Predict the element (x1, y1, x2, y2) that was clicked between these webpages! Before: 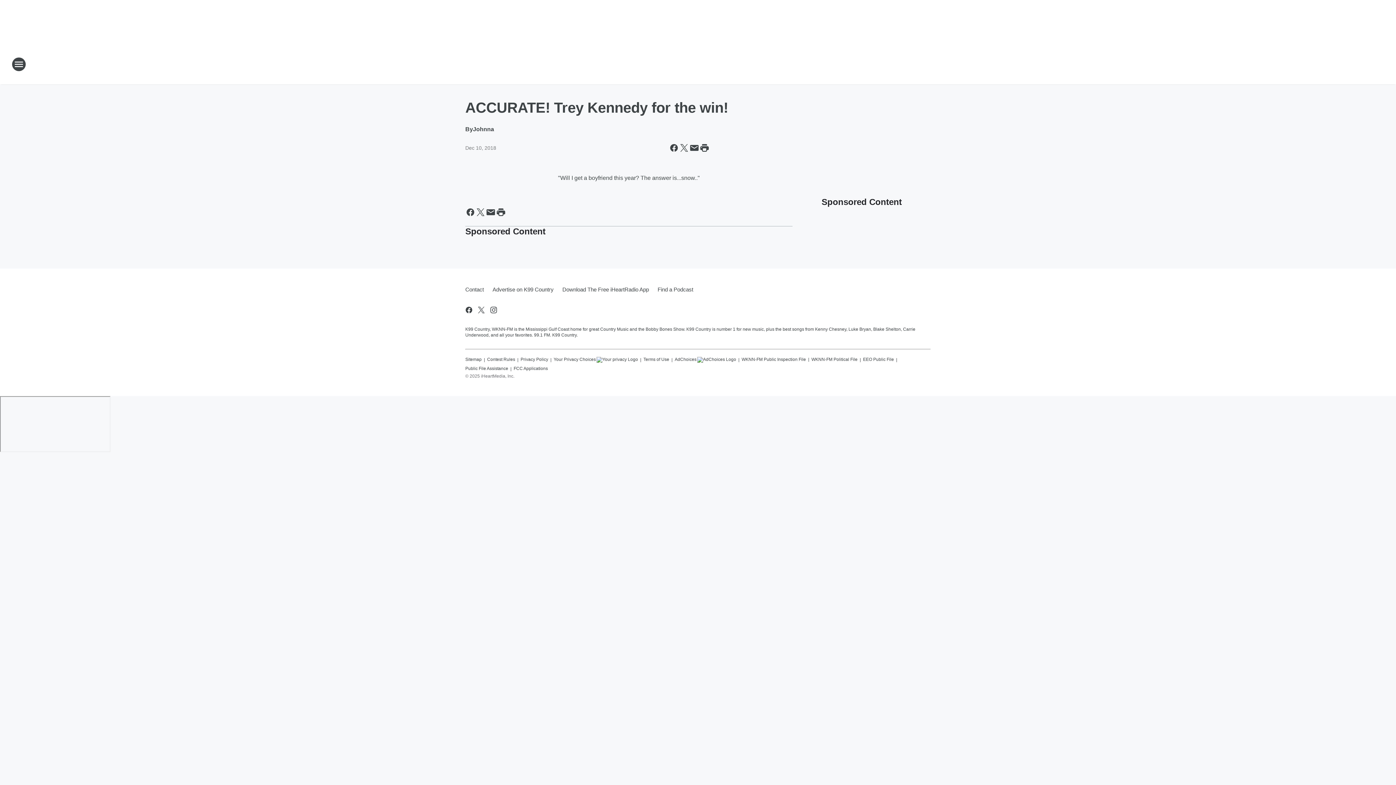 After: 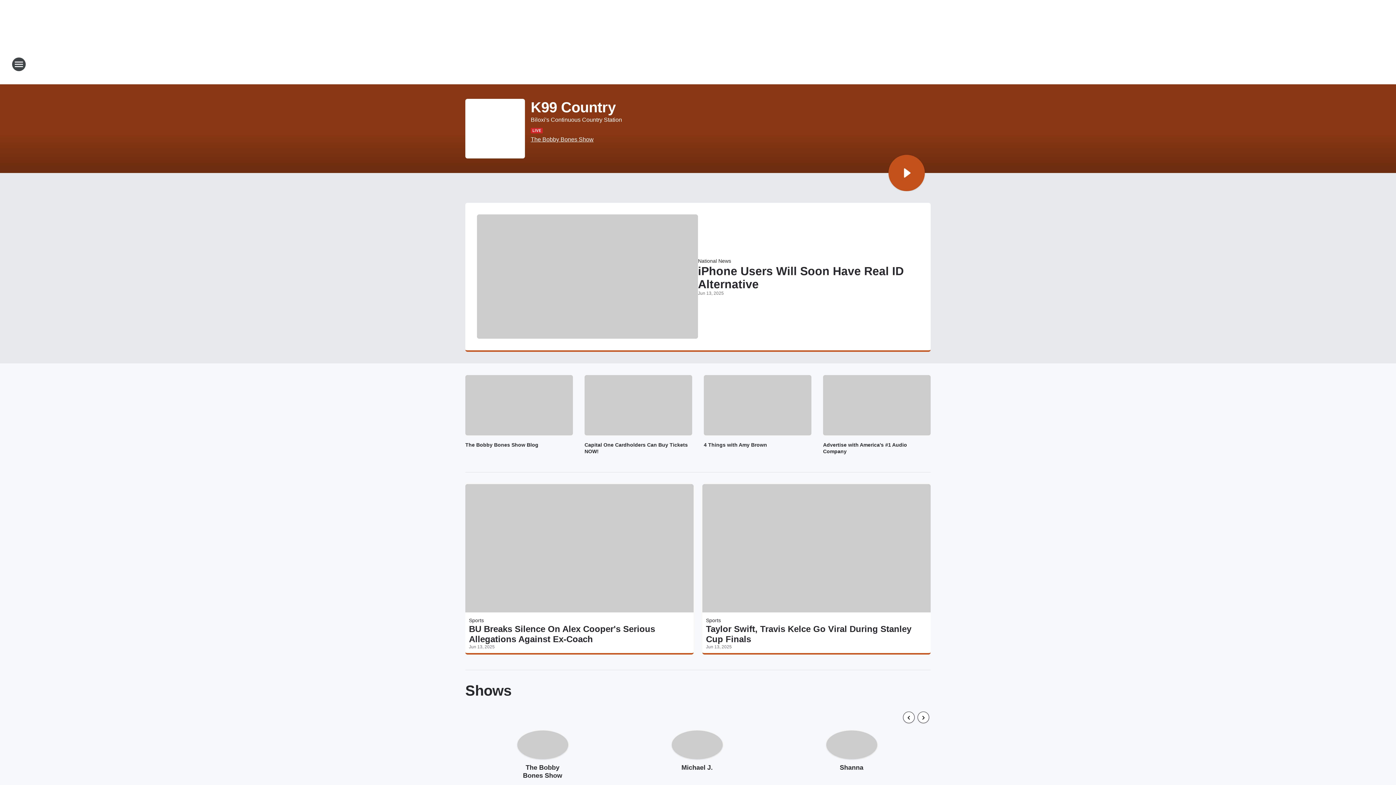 Action: label: Station Link bbox: (665, 52, 730, 76)